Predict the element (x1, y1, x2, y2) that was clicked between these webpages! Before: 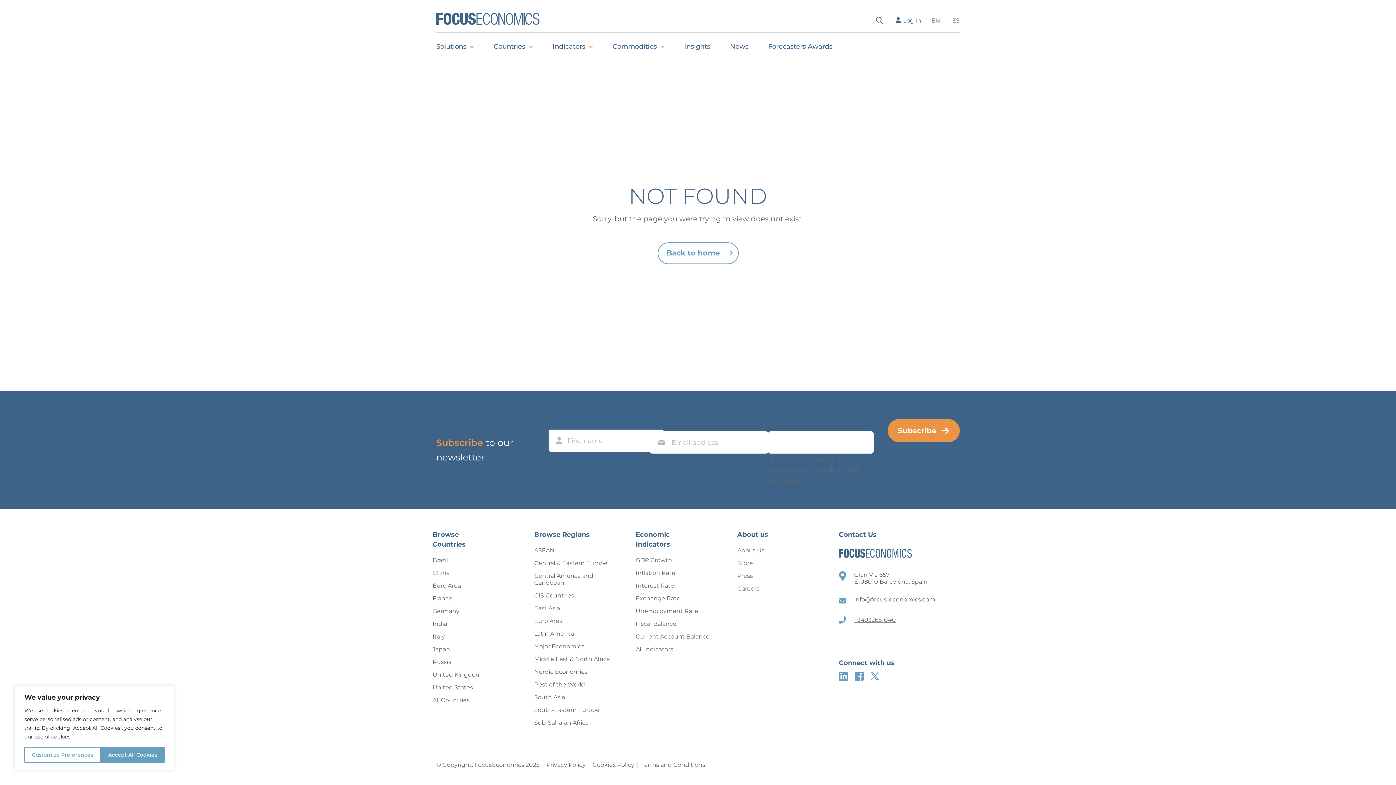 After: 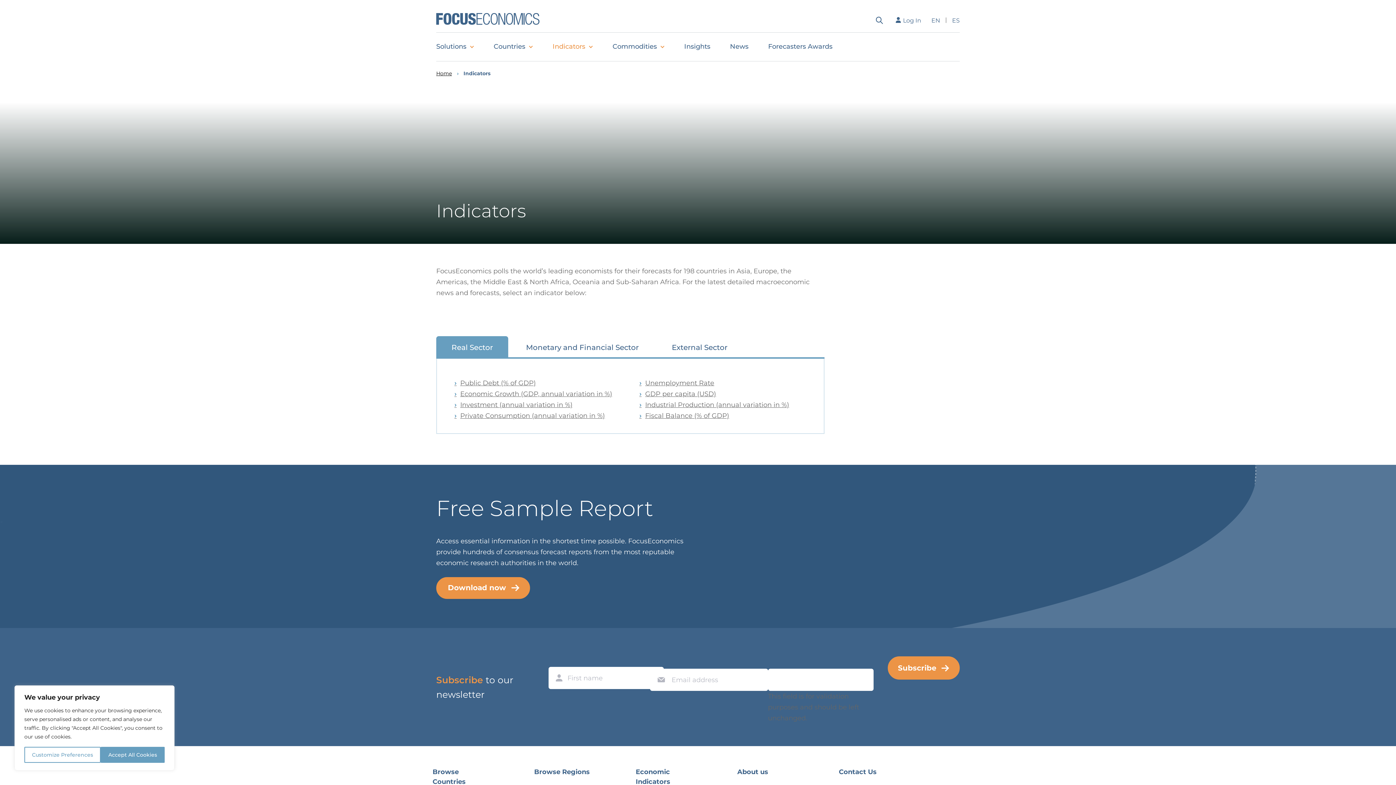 Action: bbox: (635, 643, 715, 656) label: All Indicators